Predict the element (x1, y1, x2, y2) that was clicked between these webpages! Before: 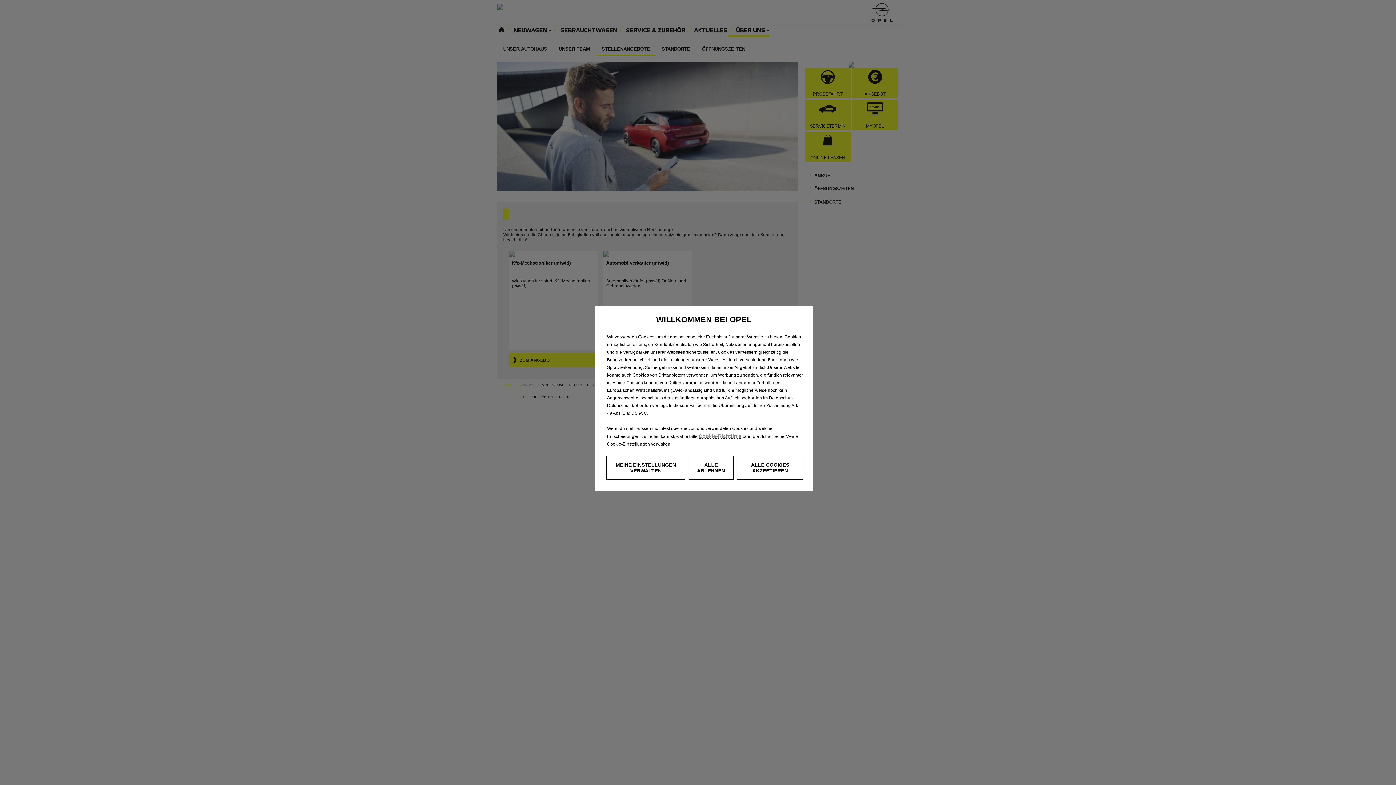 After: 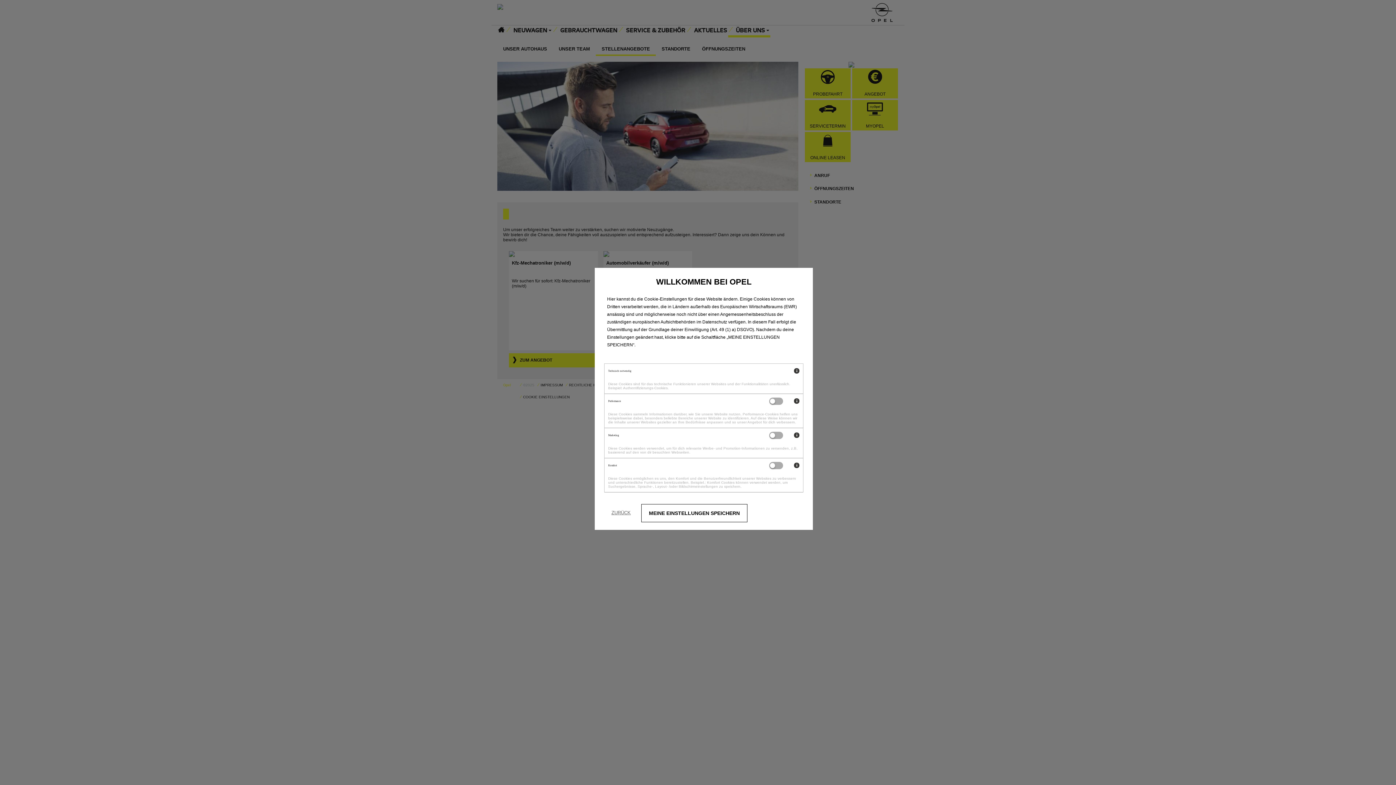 Action: bbox: (606, 456, 685, 480) label: MEINE EINSTELLUNGEN VERWALTEN